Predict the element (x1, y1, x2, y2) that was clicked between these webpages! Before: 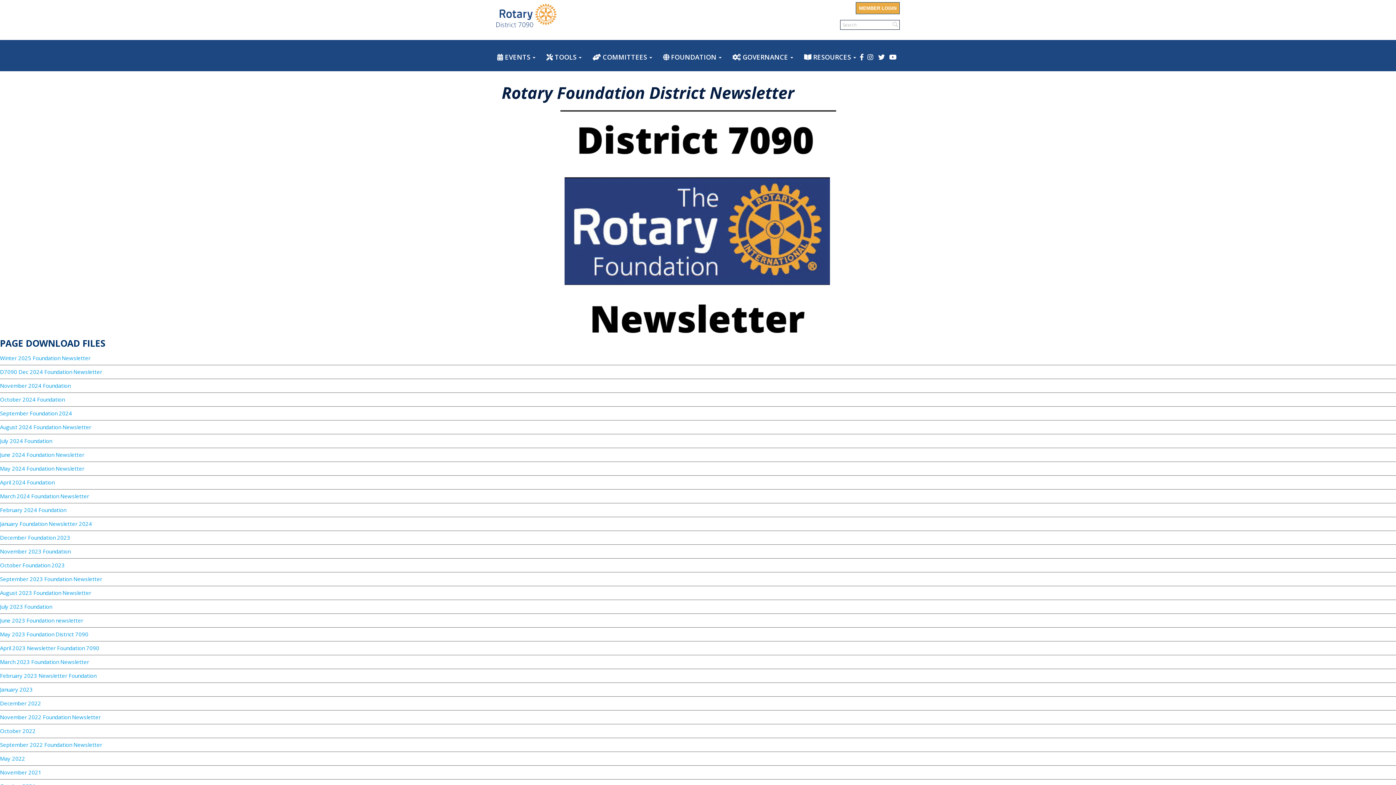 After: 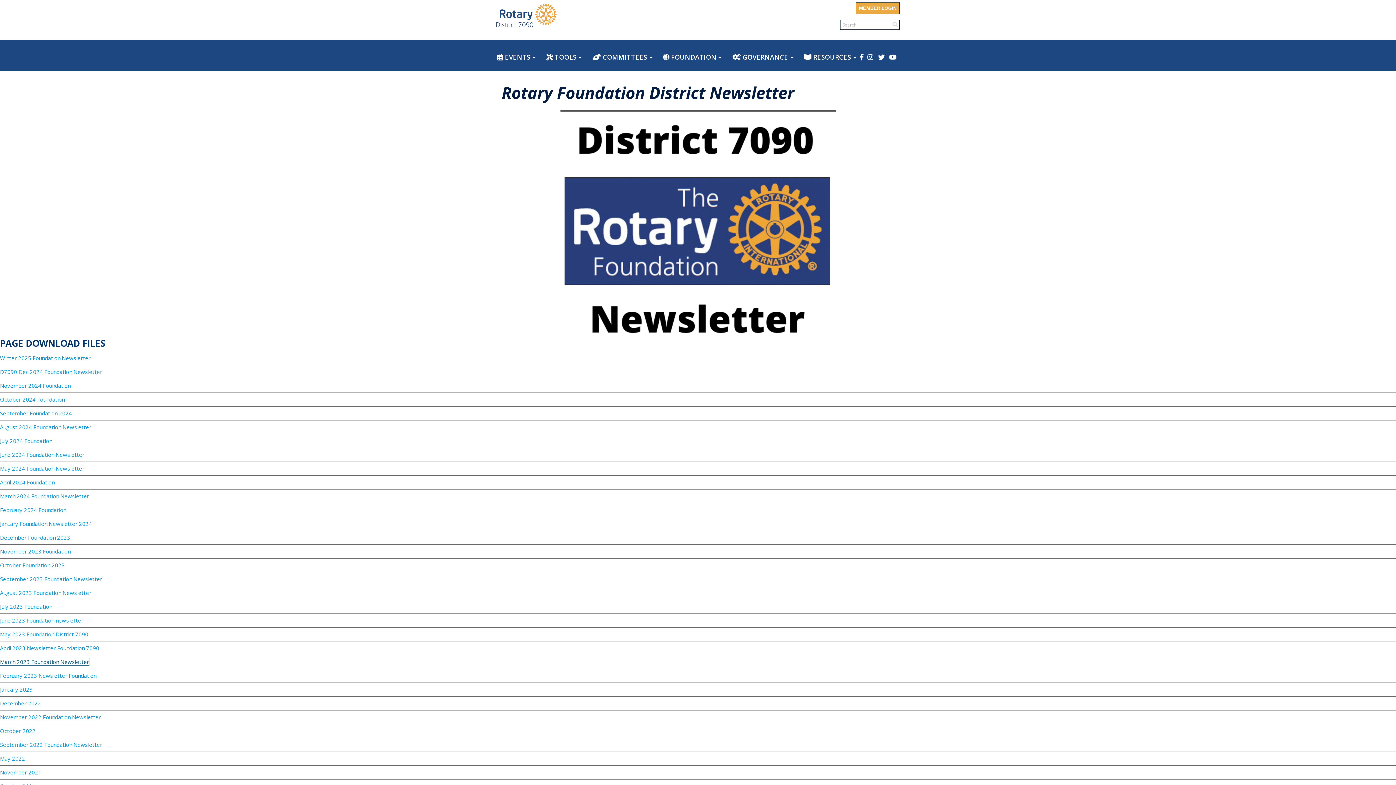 Action: label: March 2023 Foundation Newsletter bbox: (0, 658, 89, 665)